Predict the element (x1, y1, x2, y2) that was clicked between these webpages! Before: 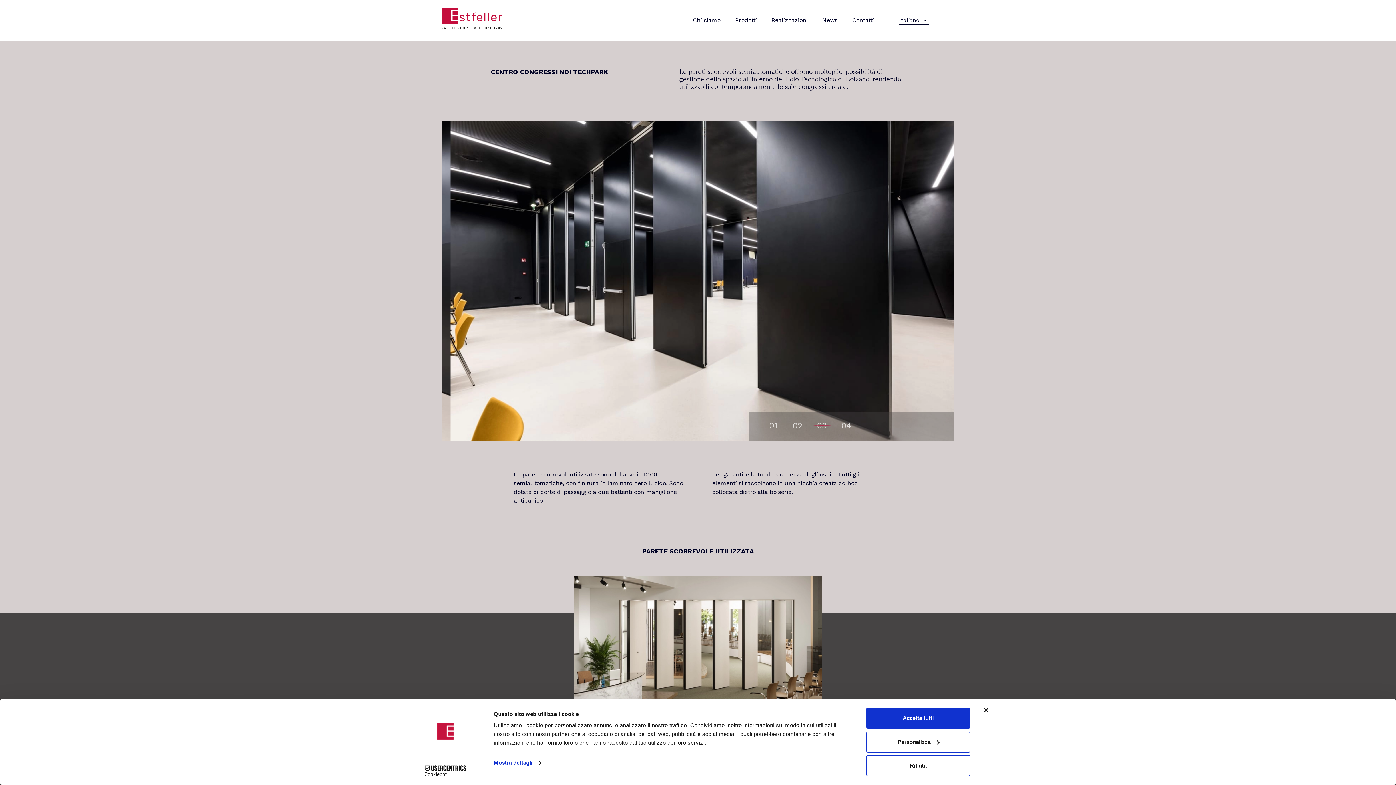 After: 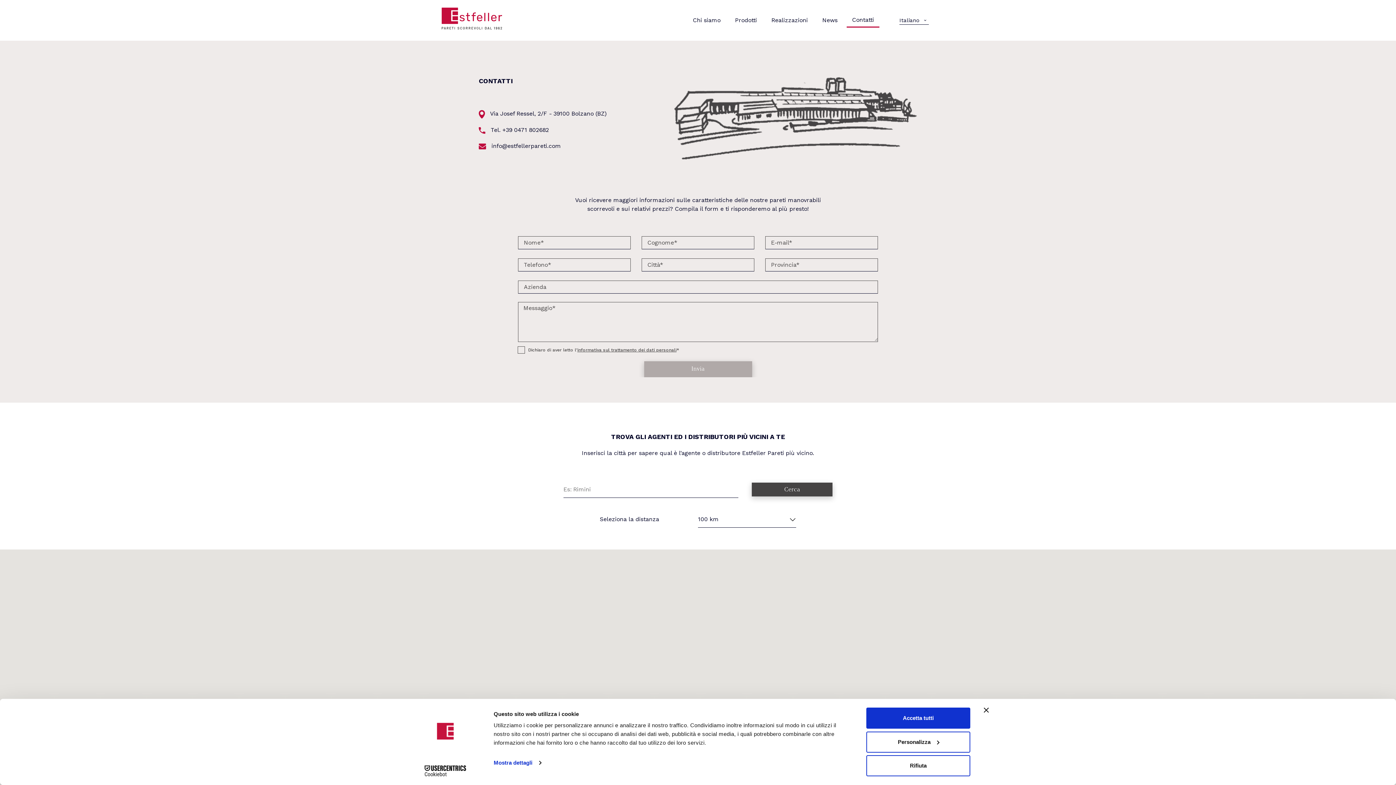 Action: bbox: (846, 0, 879, 40) label: Contatti